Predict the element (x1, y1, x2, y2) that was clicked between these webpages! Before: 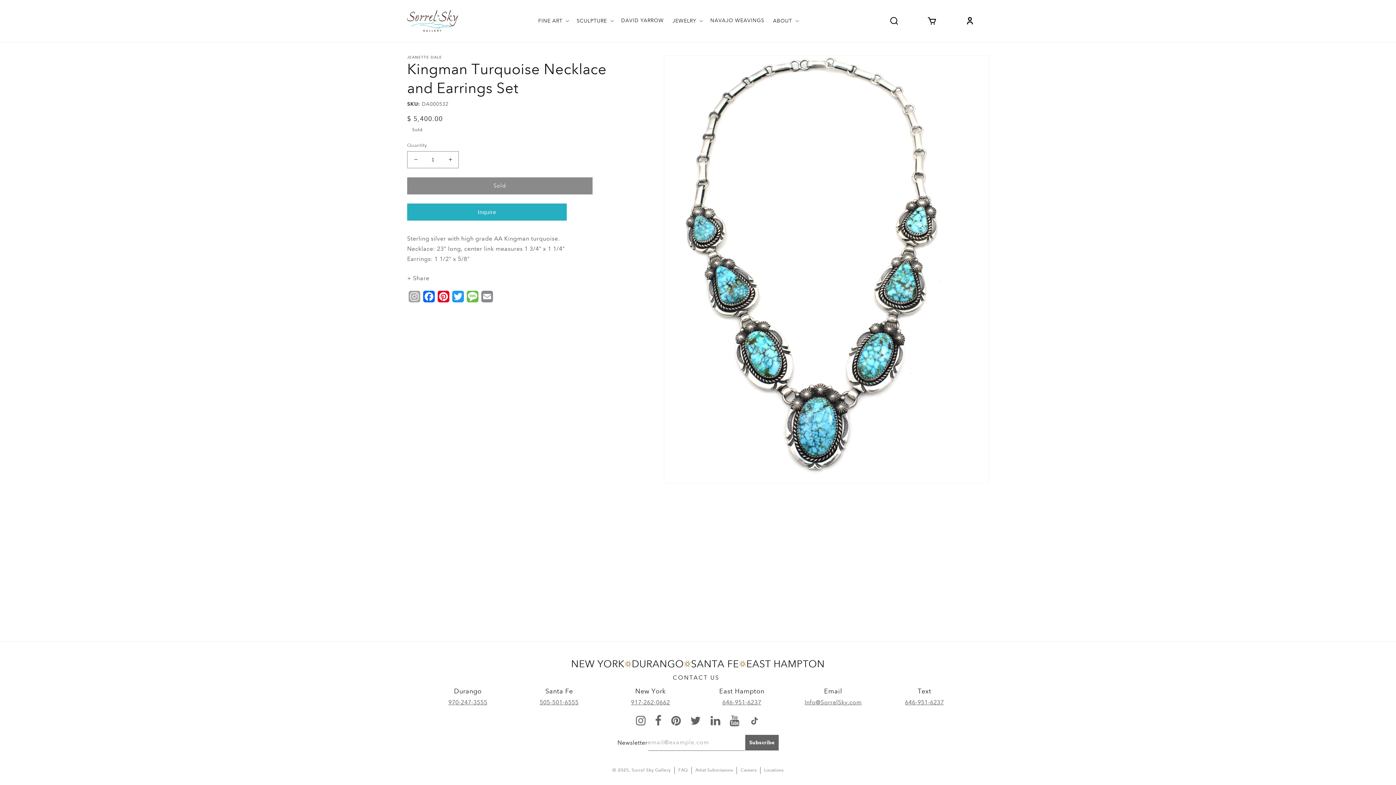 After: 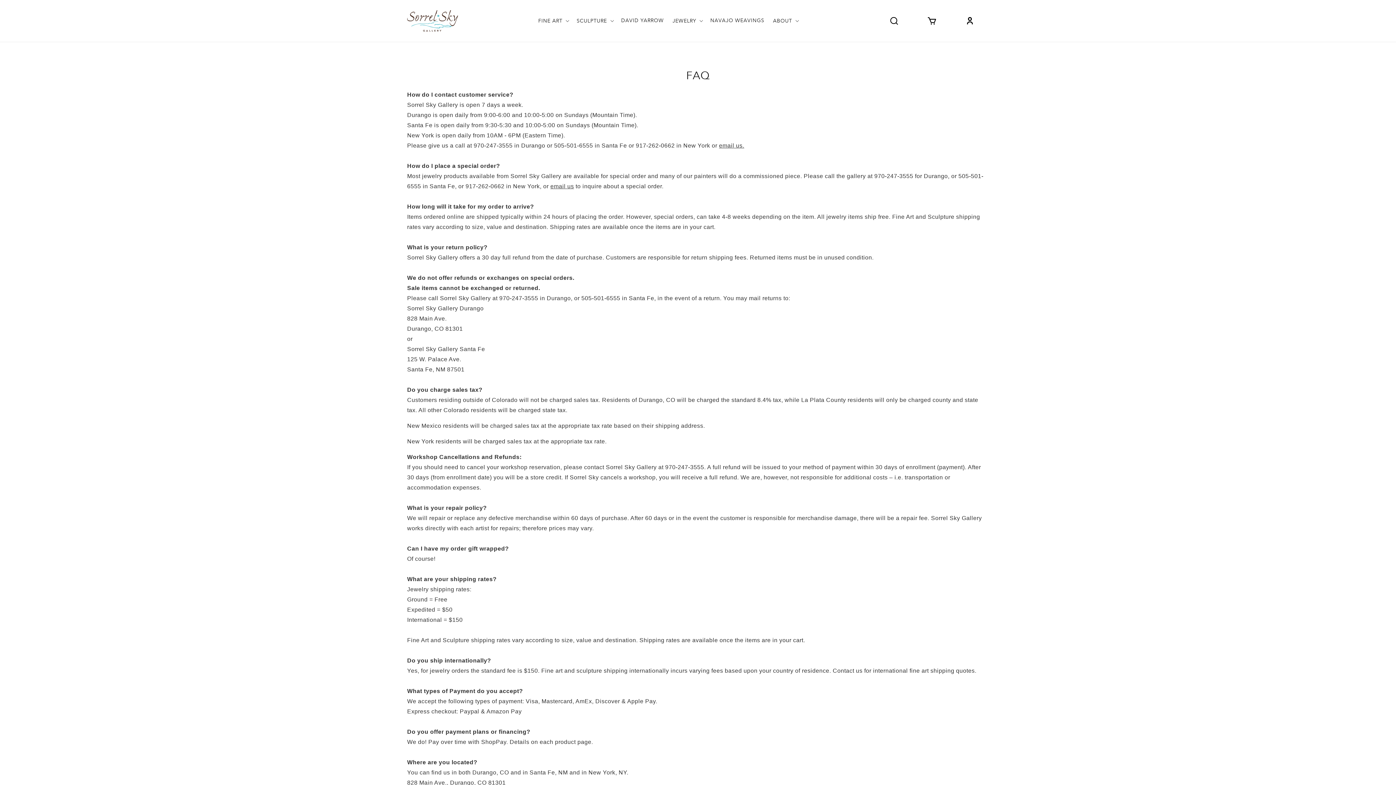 Action: label: FAQ bbox: (678, 767, 687, 774)